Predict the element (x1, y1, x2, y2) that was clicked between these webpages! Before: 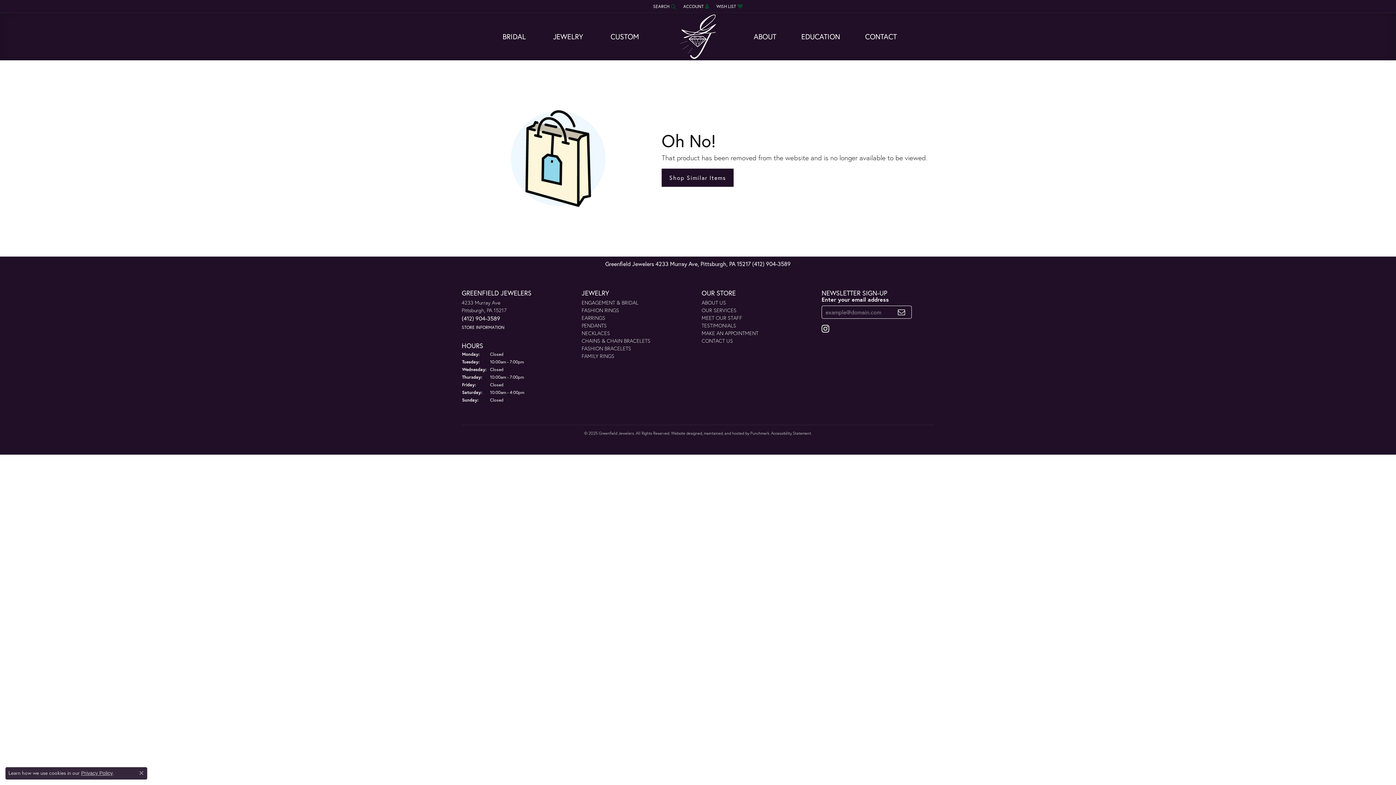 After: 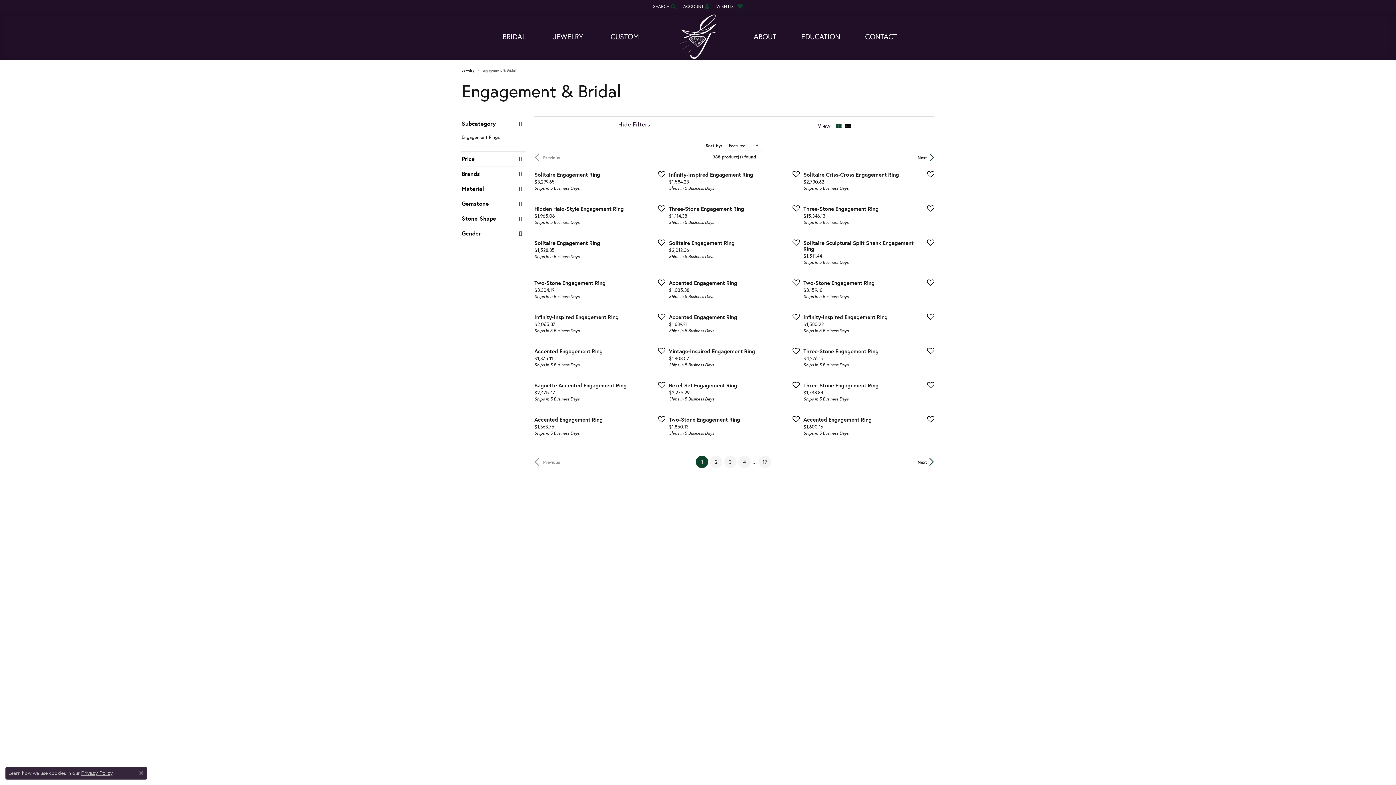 Action: label: ENGAGEMENT & BRIDAL bbox: (581, 299, 638, 306)